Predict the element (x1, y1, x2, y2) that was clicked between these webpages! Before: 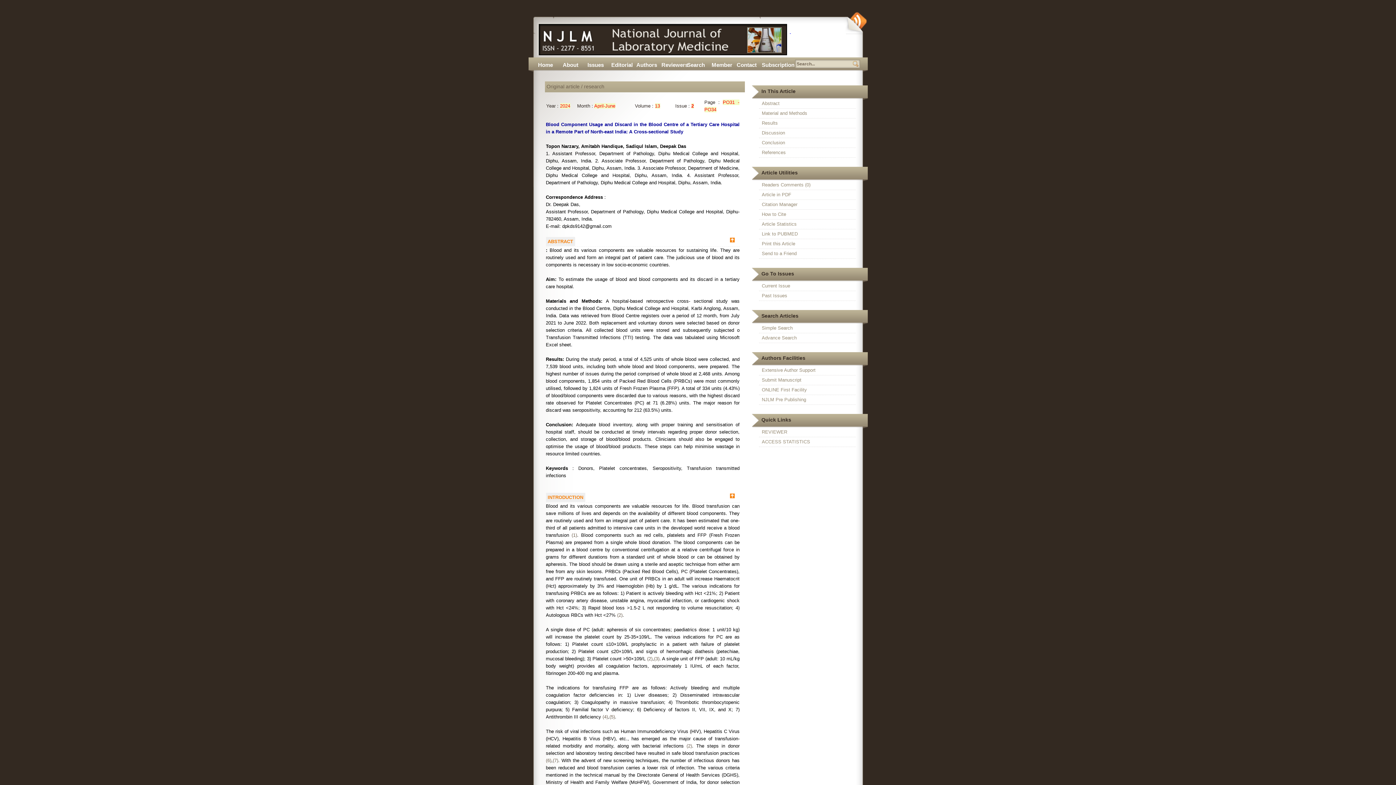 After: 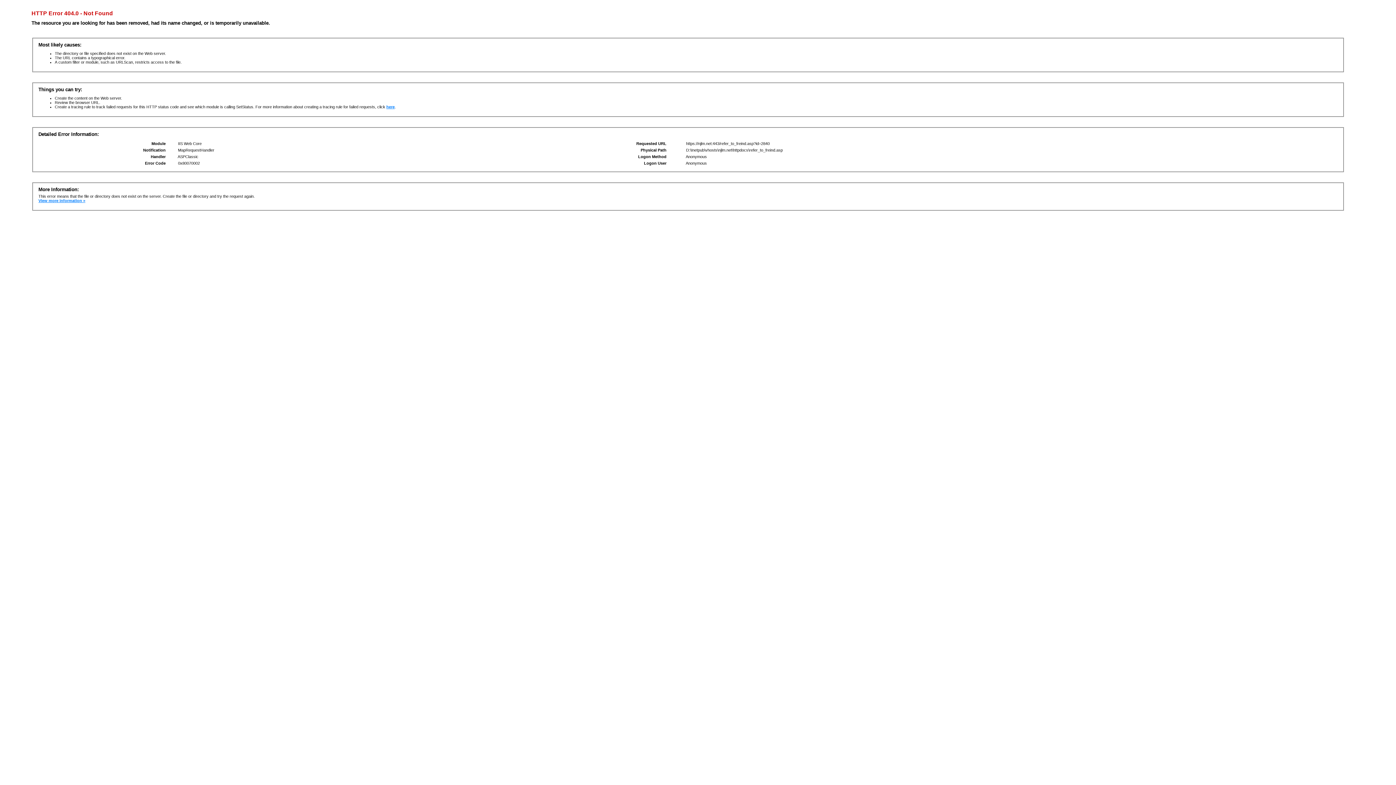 Action: bbox: (759, 249, 855, 258) label: Send to a Friend